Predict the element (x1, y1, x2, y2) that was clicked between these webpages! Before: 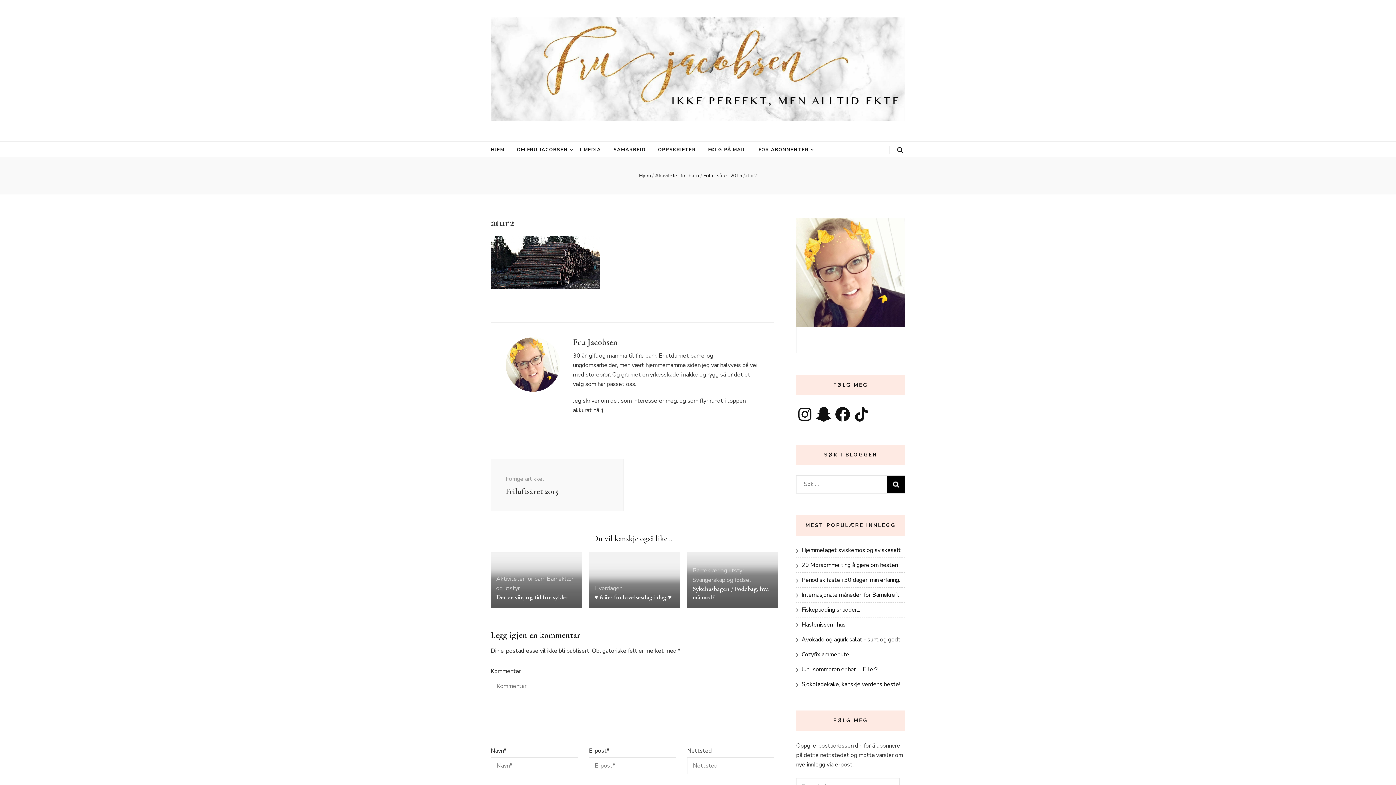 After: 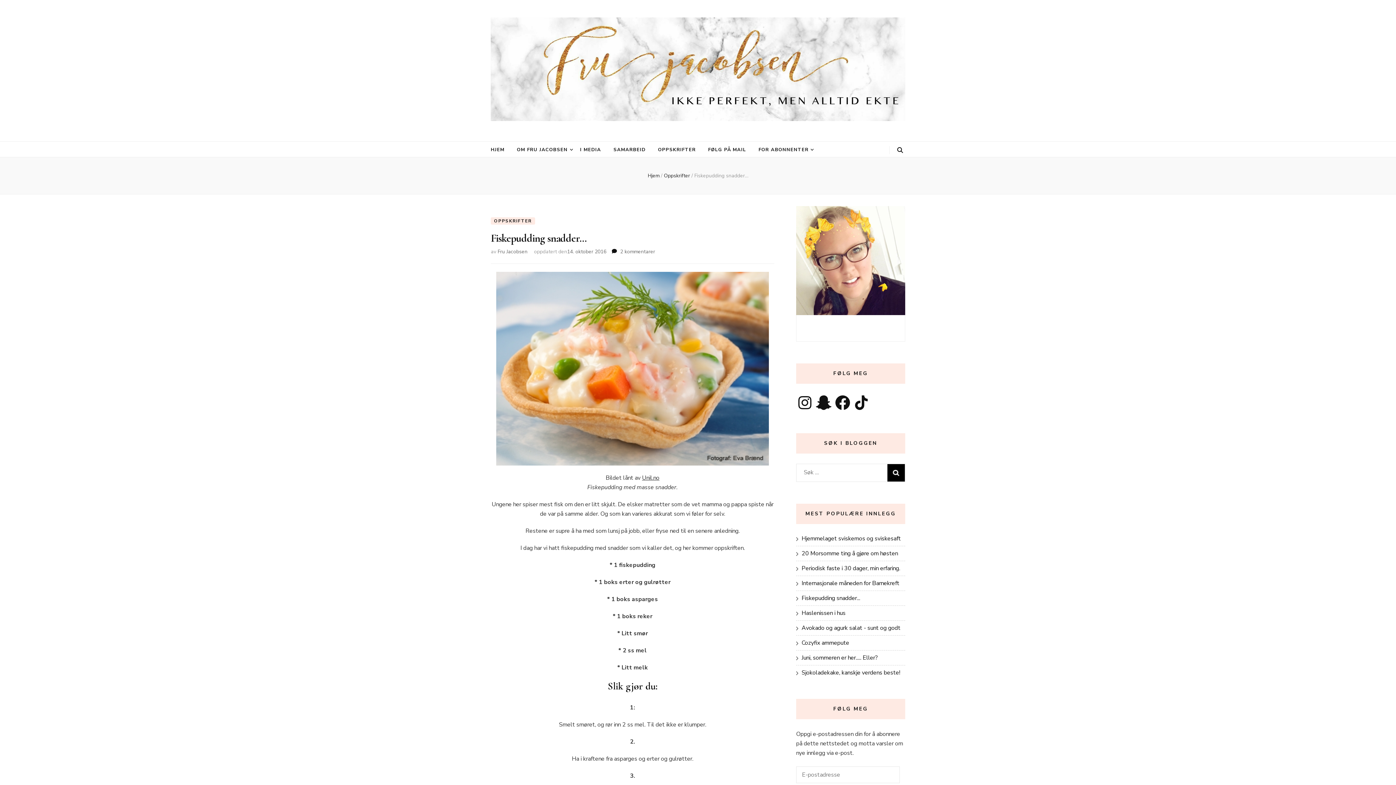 Action: bbox: (801, 606, 860, 614) label: Fiskepudding snadder...